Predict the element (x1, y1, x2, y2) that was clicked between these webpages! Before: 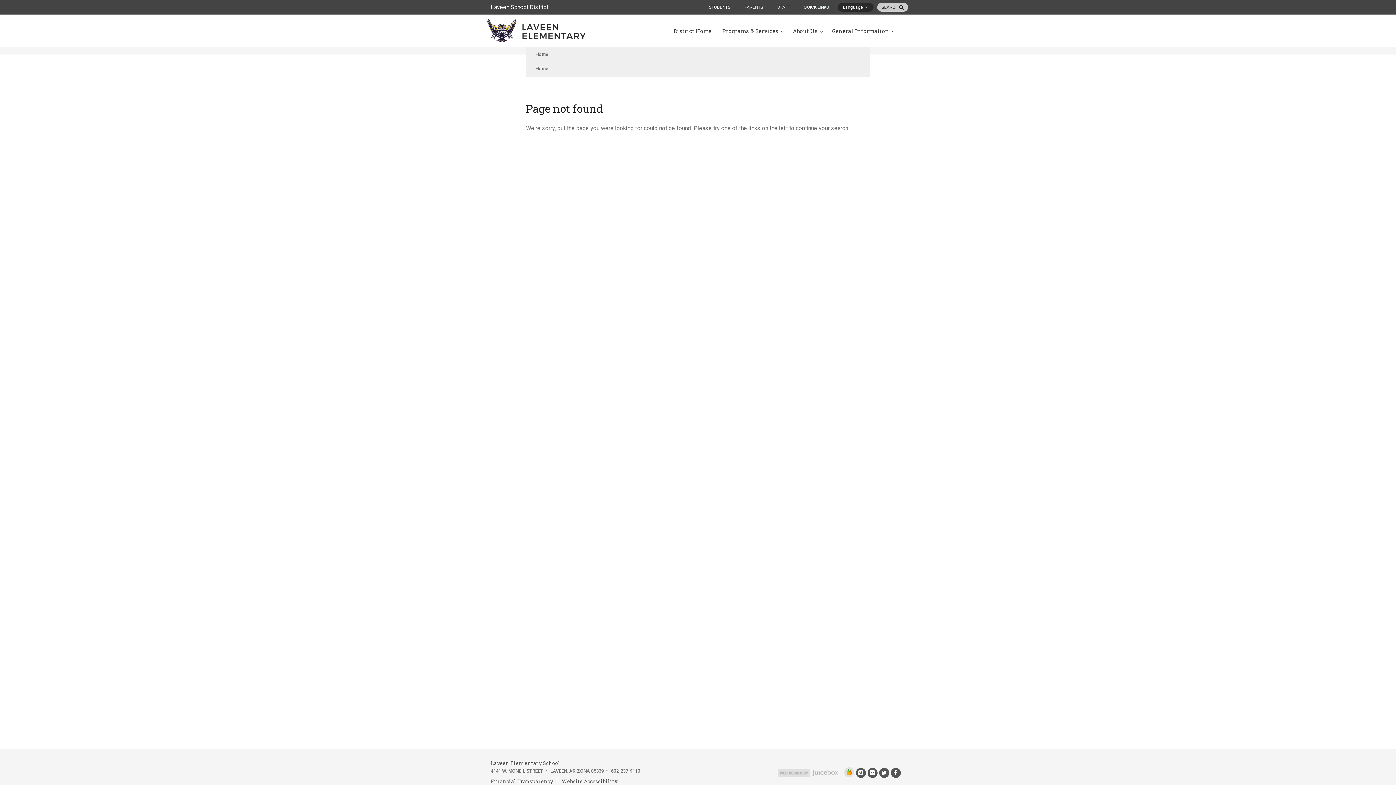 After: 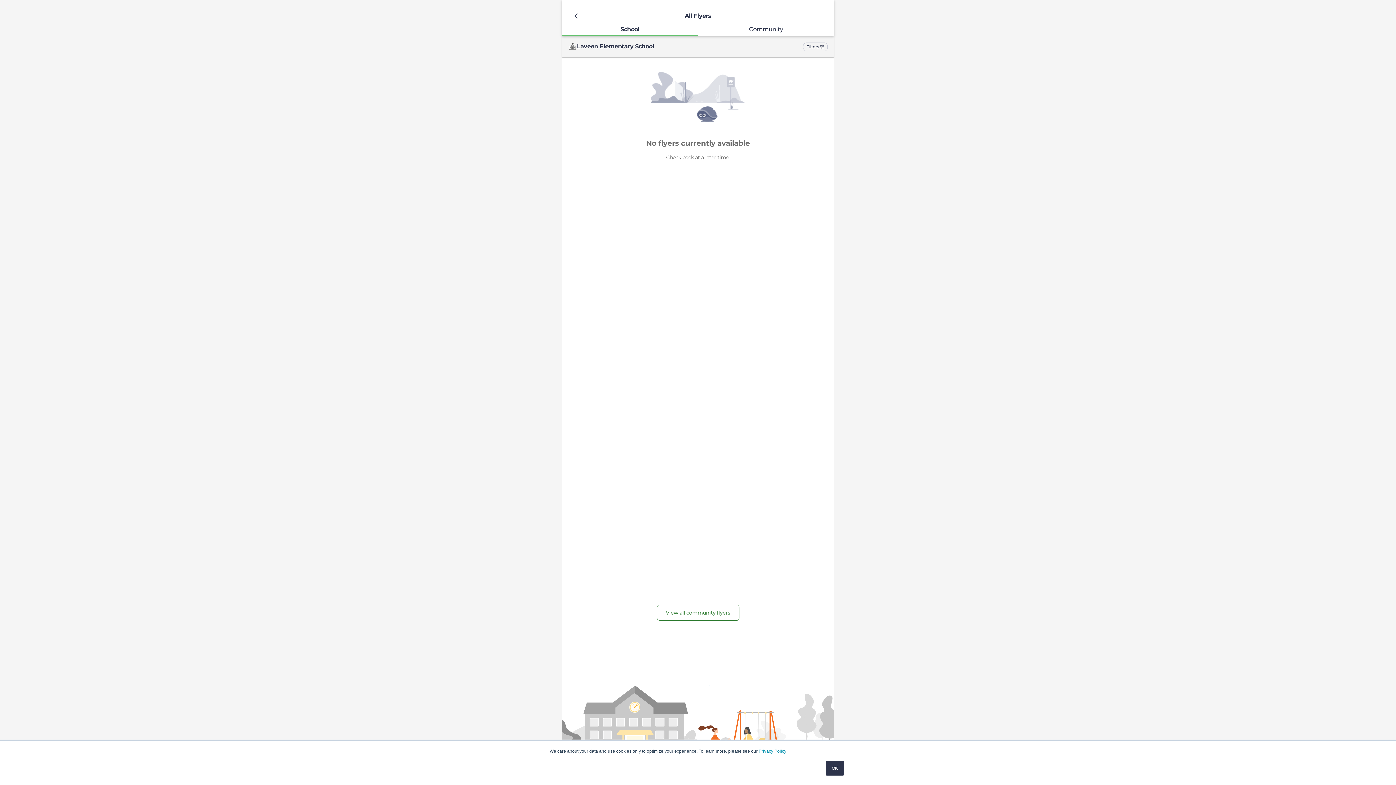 Action: bbox: (843, 769, 855, 776) label: Peach Jar E-Flyers